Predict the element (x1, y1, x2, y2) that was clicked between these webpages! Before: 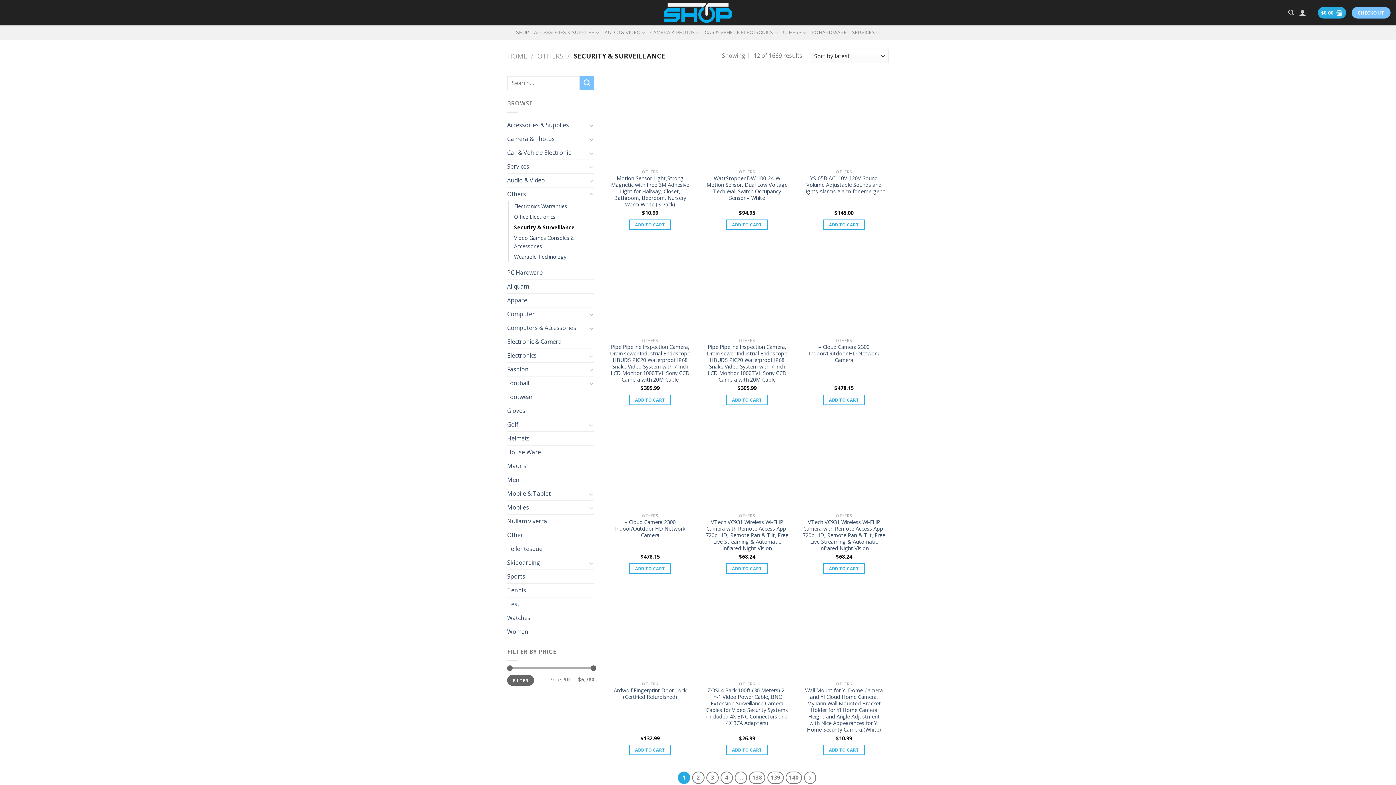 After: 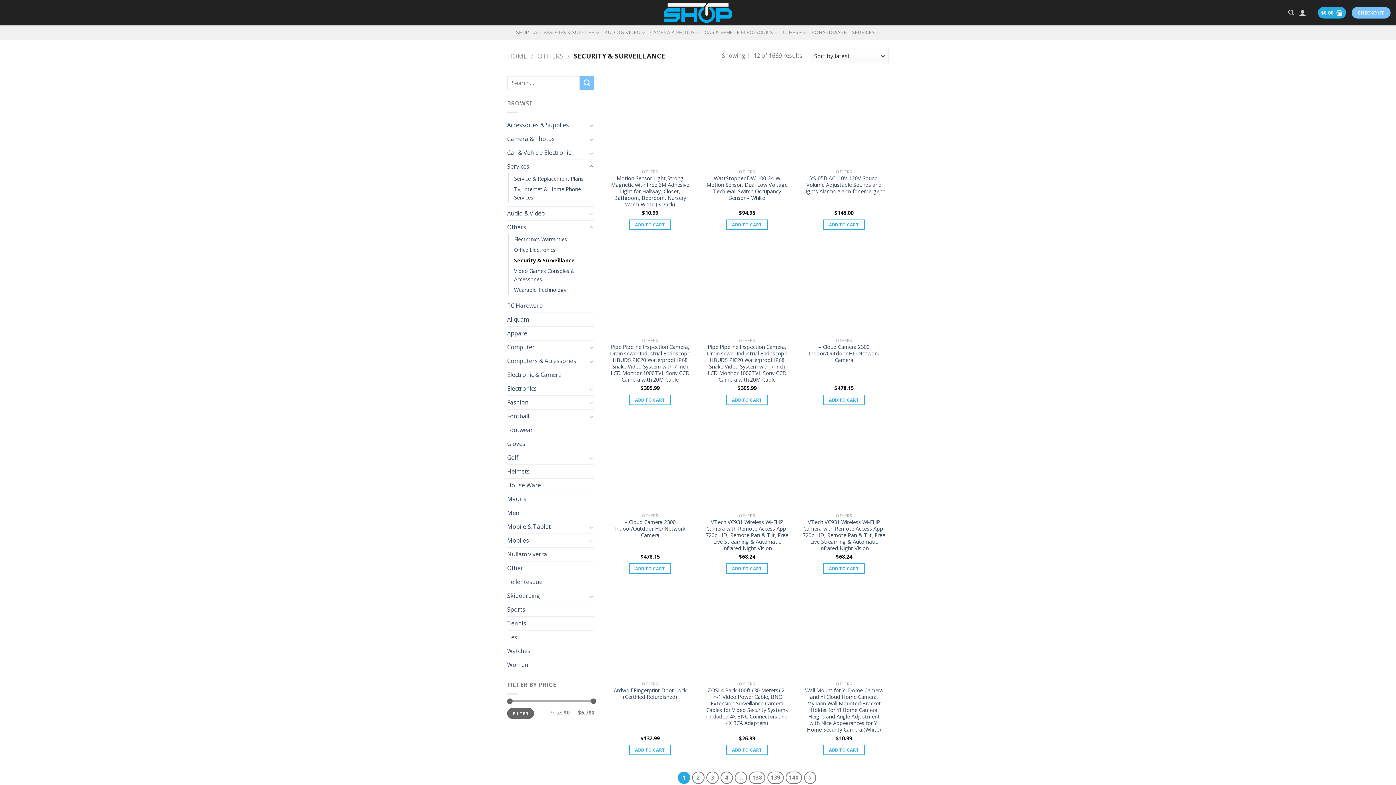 Action: bbox: (588, 162, 594, 171)